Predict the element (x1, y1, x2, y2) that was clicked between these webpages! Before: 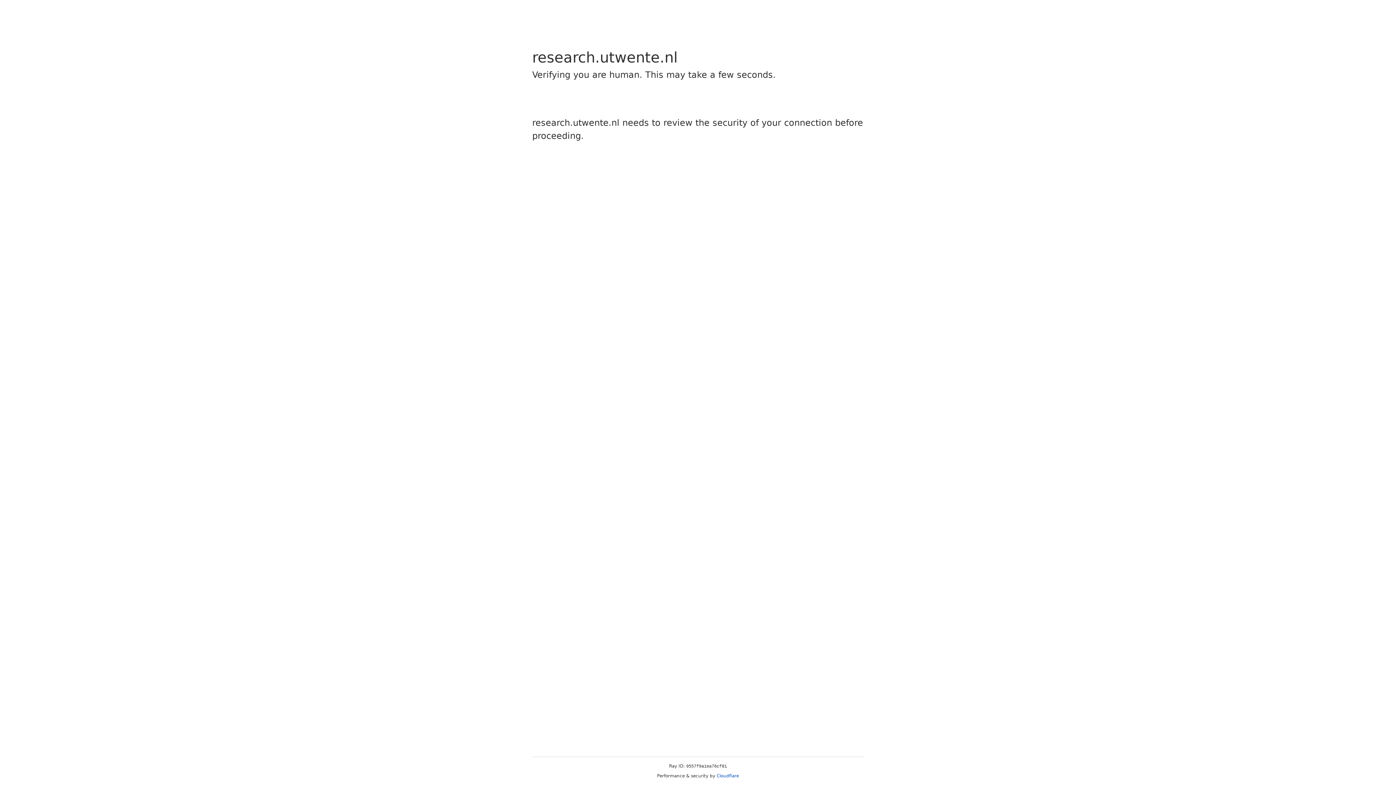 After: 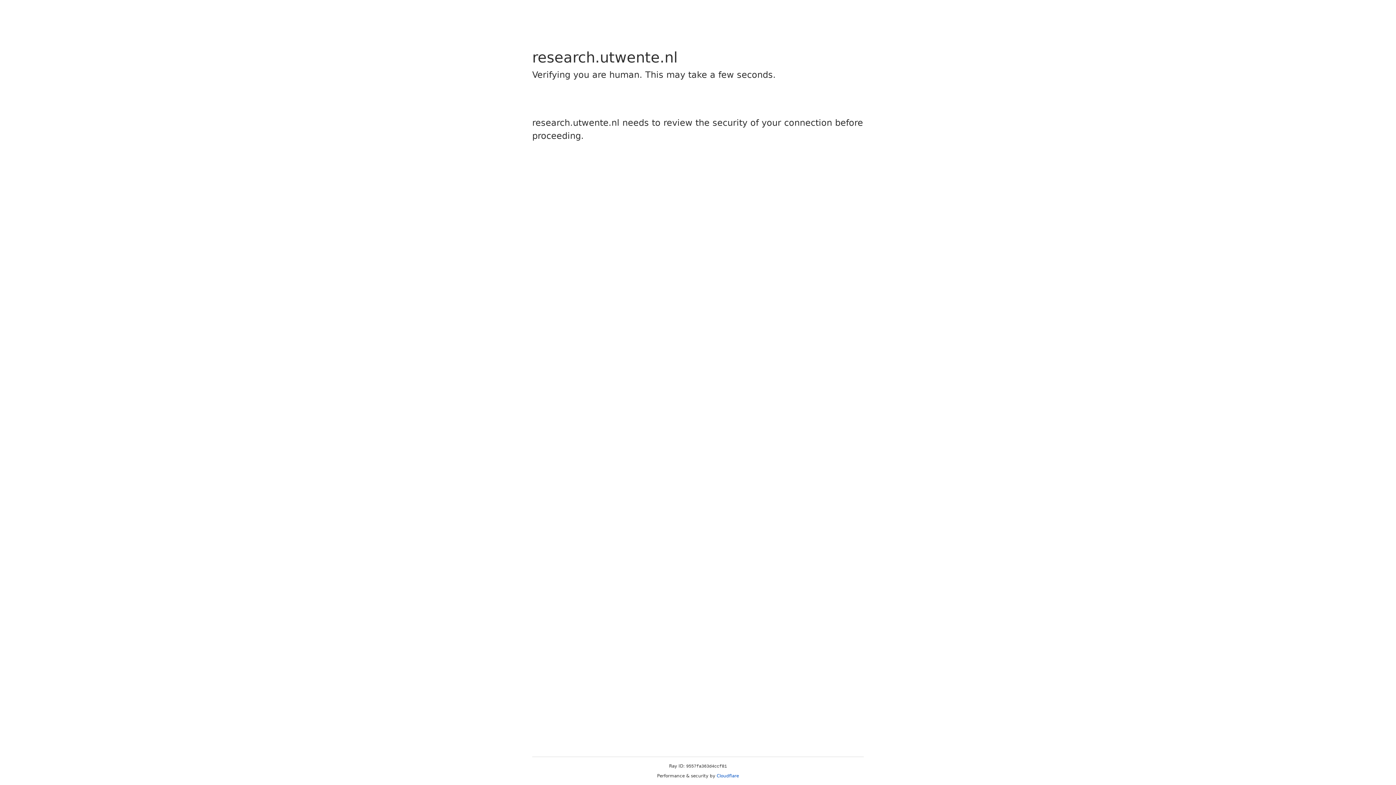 Action: label: Cloudflare bbox: (716, 773, 739, 778)